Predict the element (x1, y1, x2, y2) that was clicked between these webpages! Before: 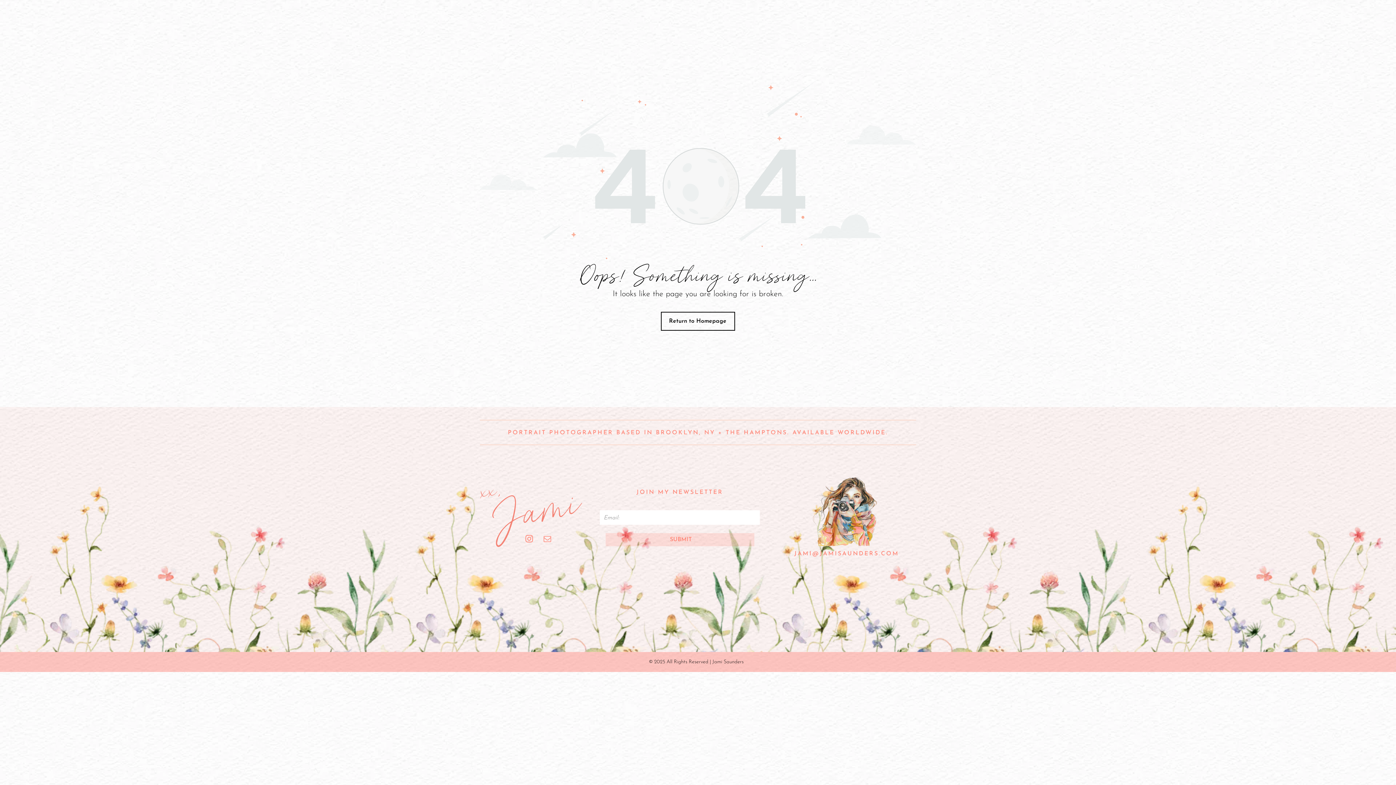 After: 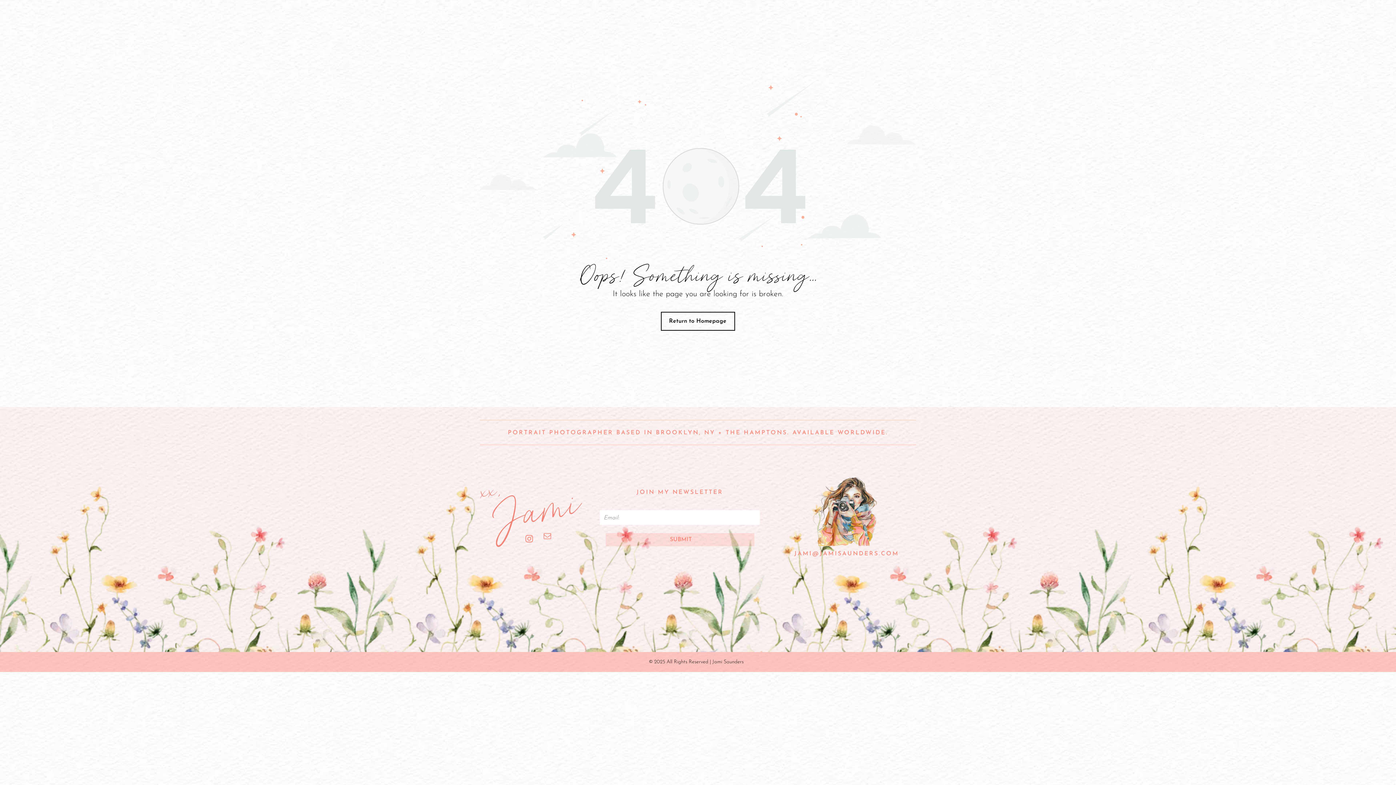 Action: bbox: (542, 533, 553, 546) label: email